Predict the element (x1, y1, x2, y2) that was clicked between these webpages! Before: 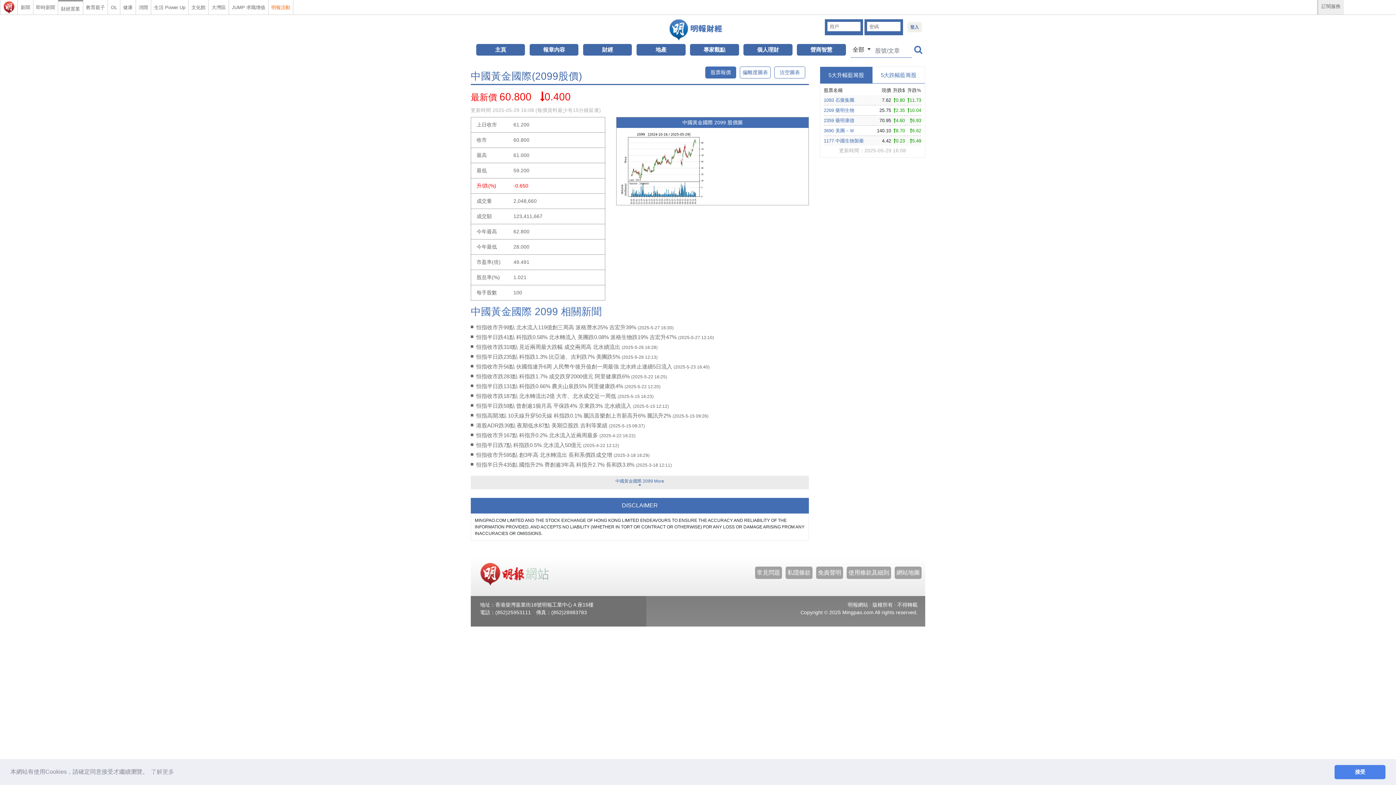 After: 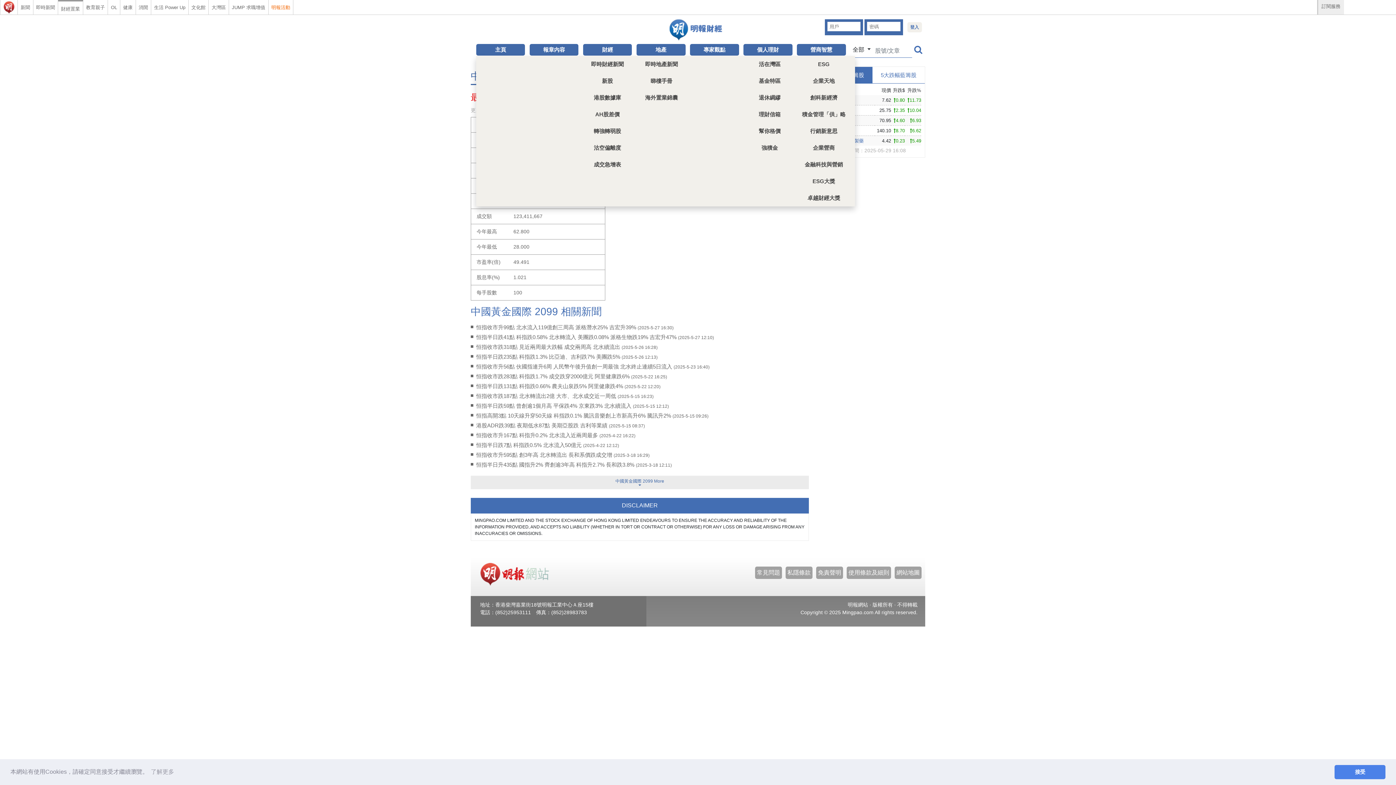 Action: bbox: (583, 44, 632, 55) label: 財經